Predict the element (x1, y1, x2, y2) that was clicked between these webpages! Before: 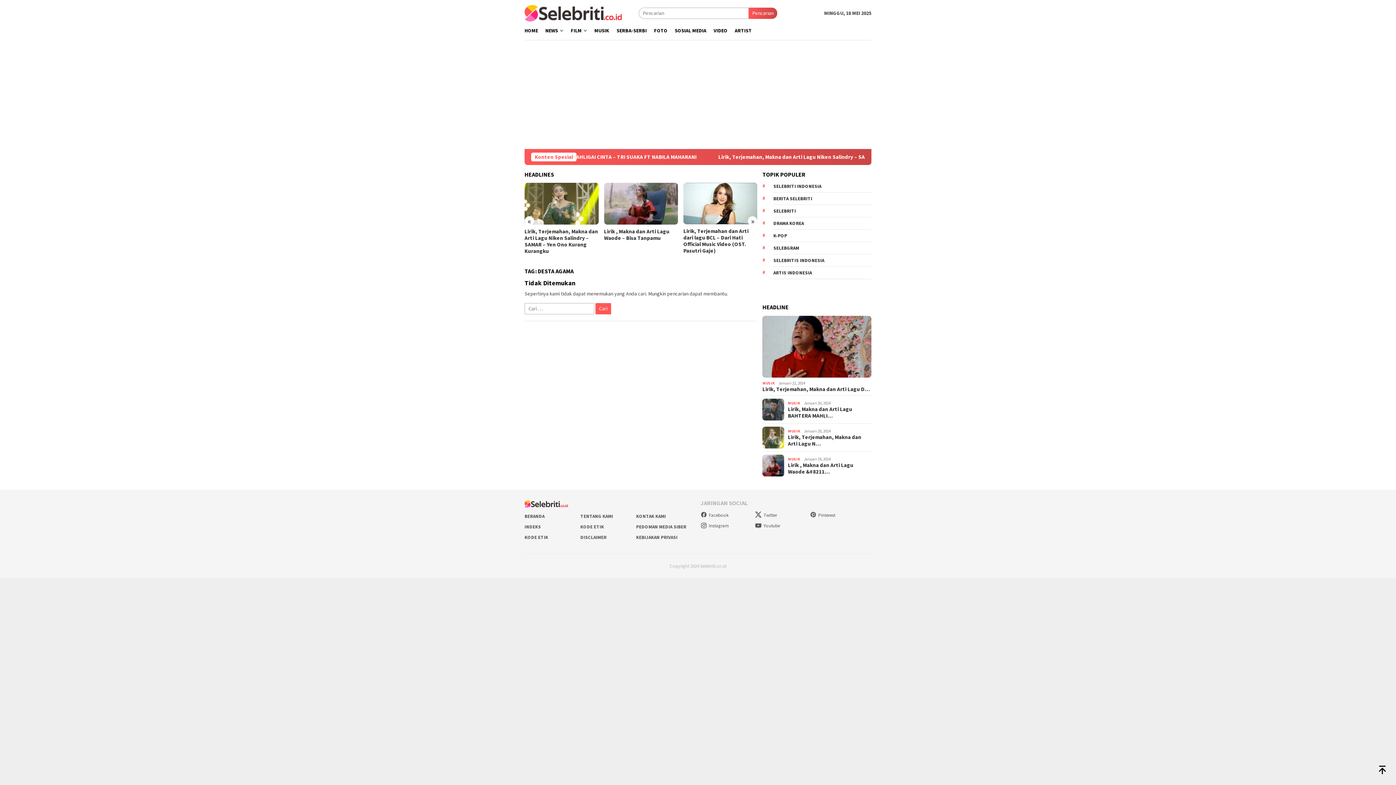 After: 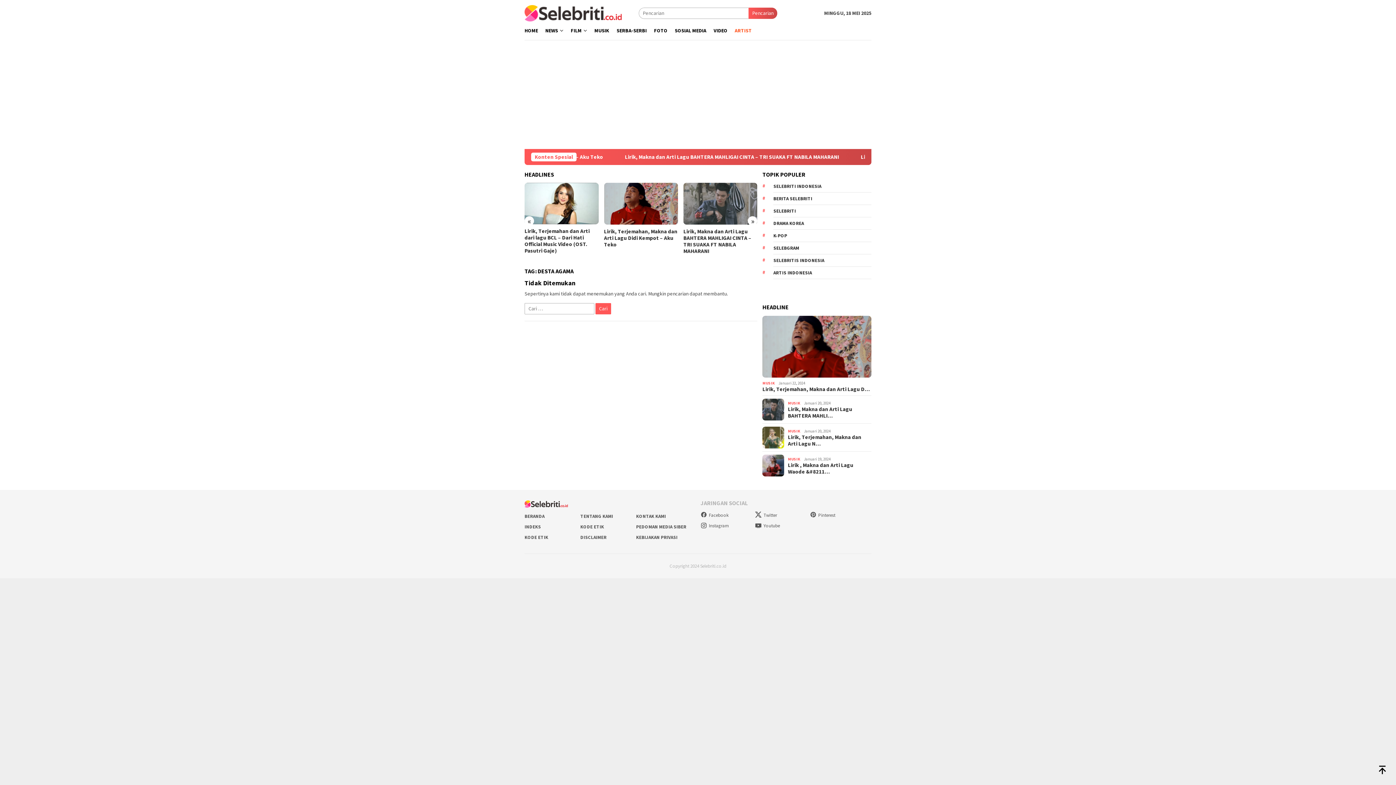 Action: bbox: (731, 21, 755, 40) label: ARTIST